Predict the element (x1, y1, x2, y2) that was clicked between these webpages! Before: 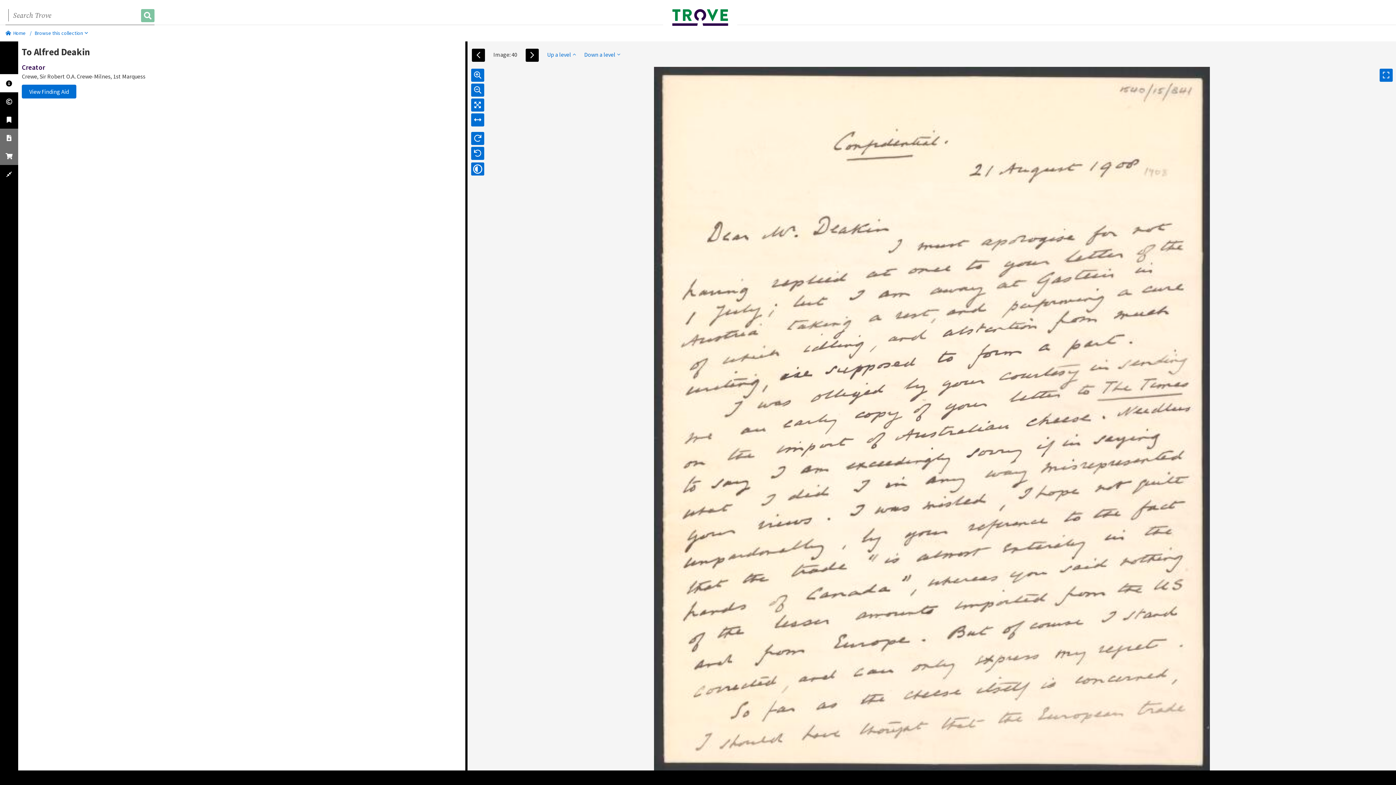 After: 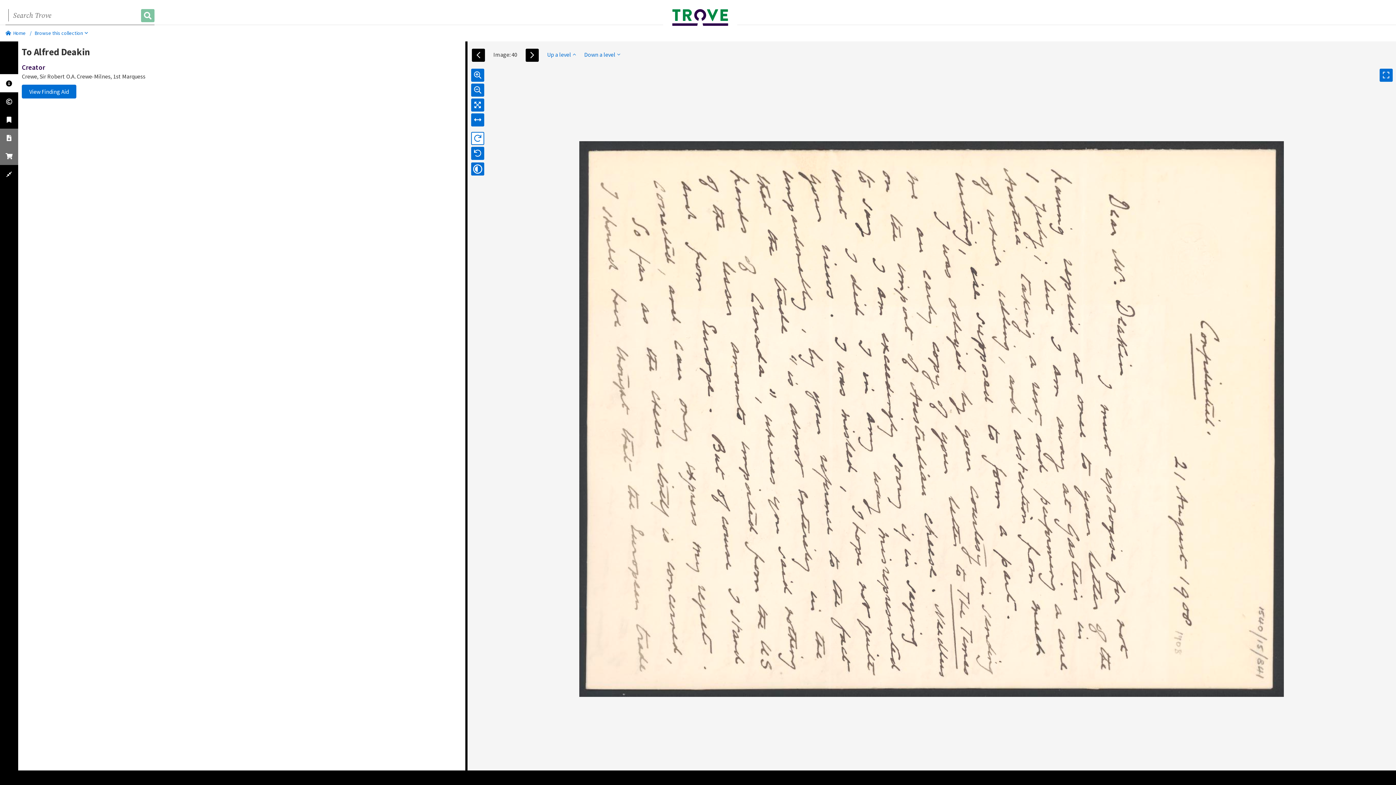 Action: bbox: (471, 130, 484, 144)